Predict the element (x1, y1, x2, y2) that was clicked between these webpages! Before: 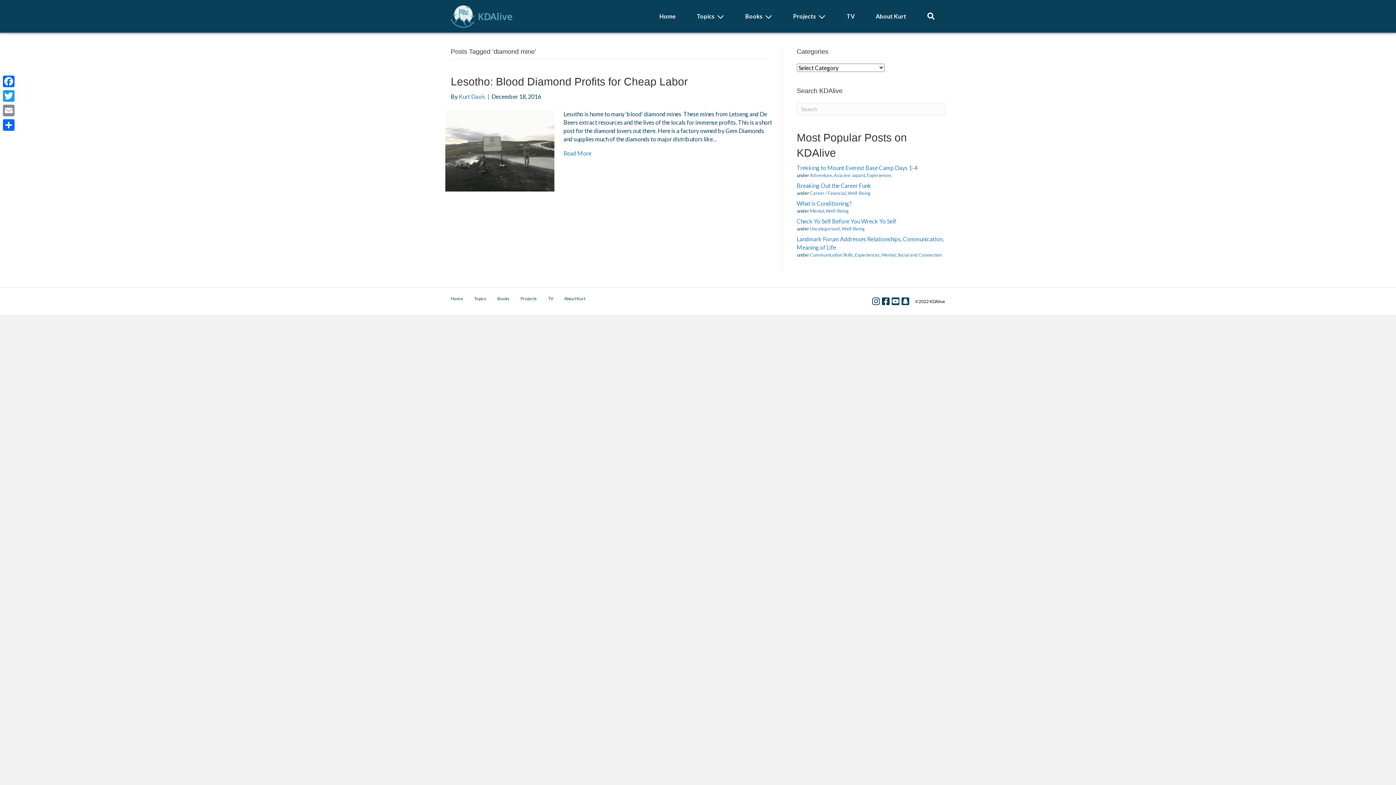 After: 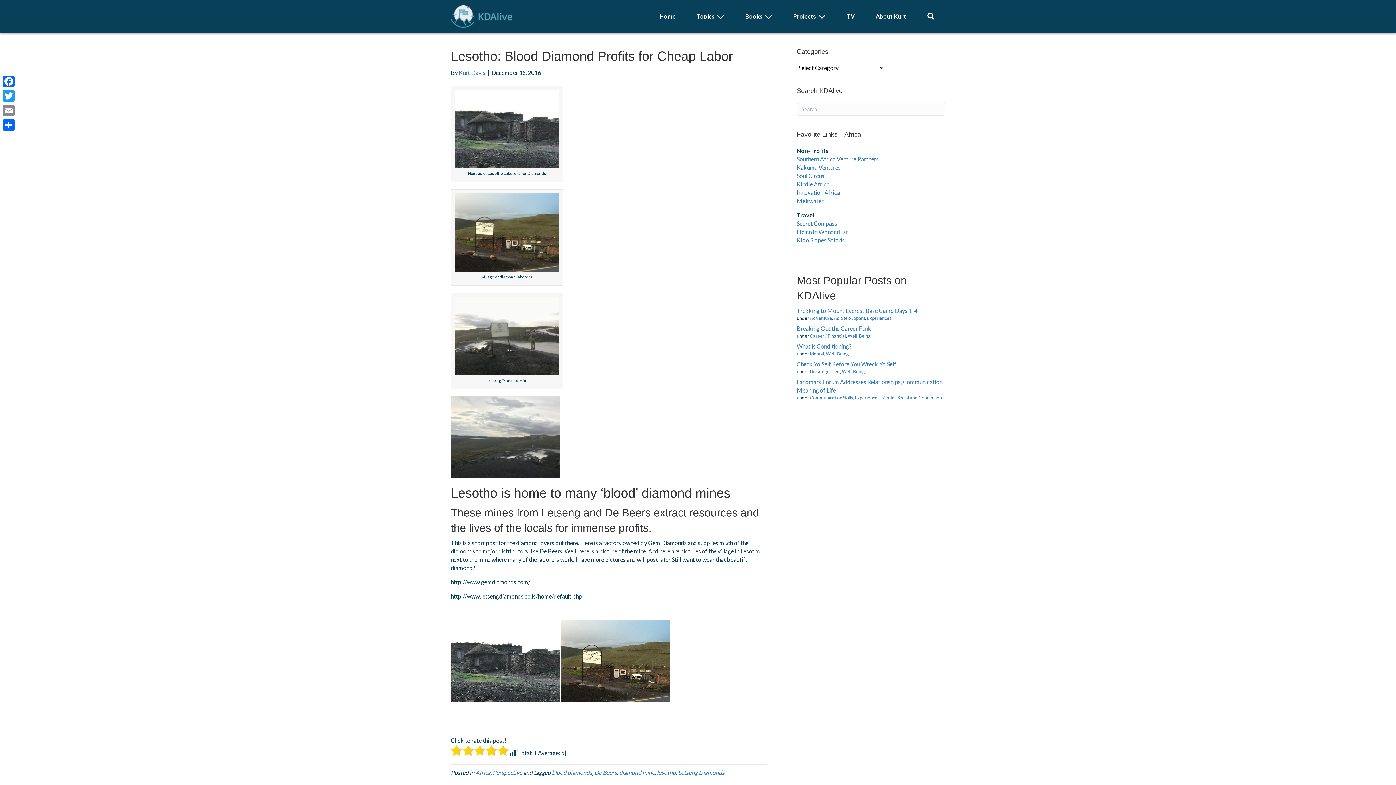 Action: bbox: (450, 75, 688, 87) label: Lesotho: Blood Diamond Profits for Cheap Labor